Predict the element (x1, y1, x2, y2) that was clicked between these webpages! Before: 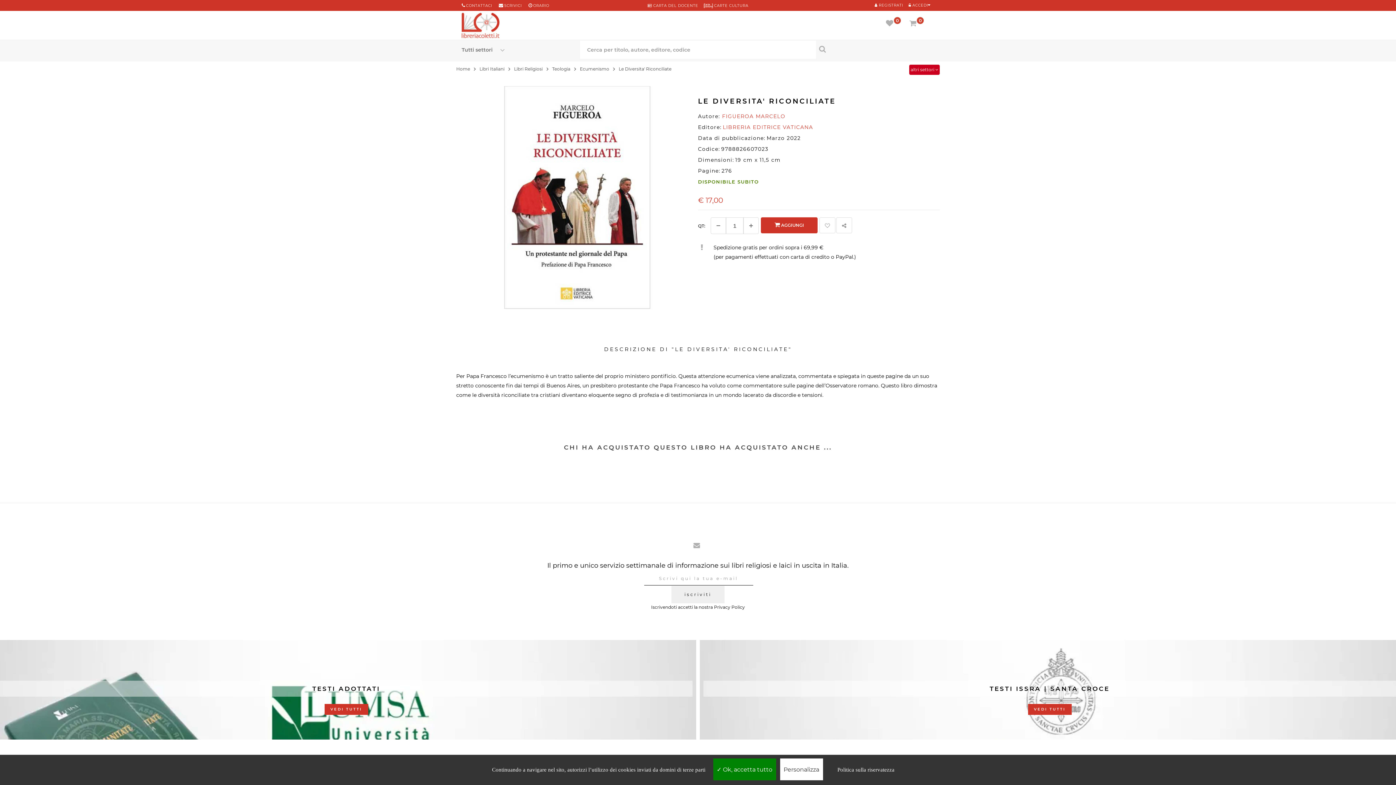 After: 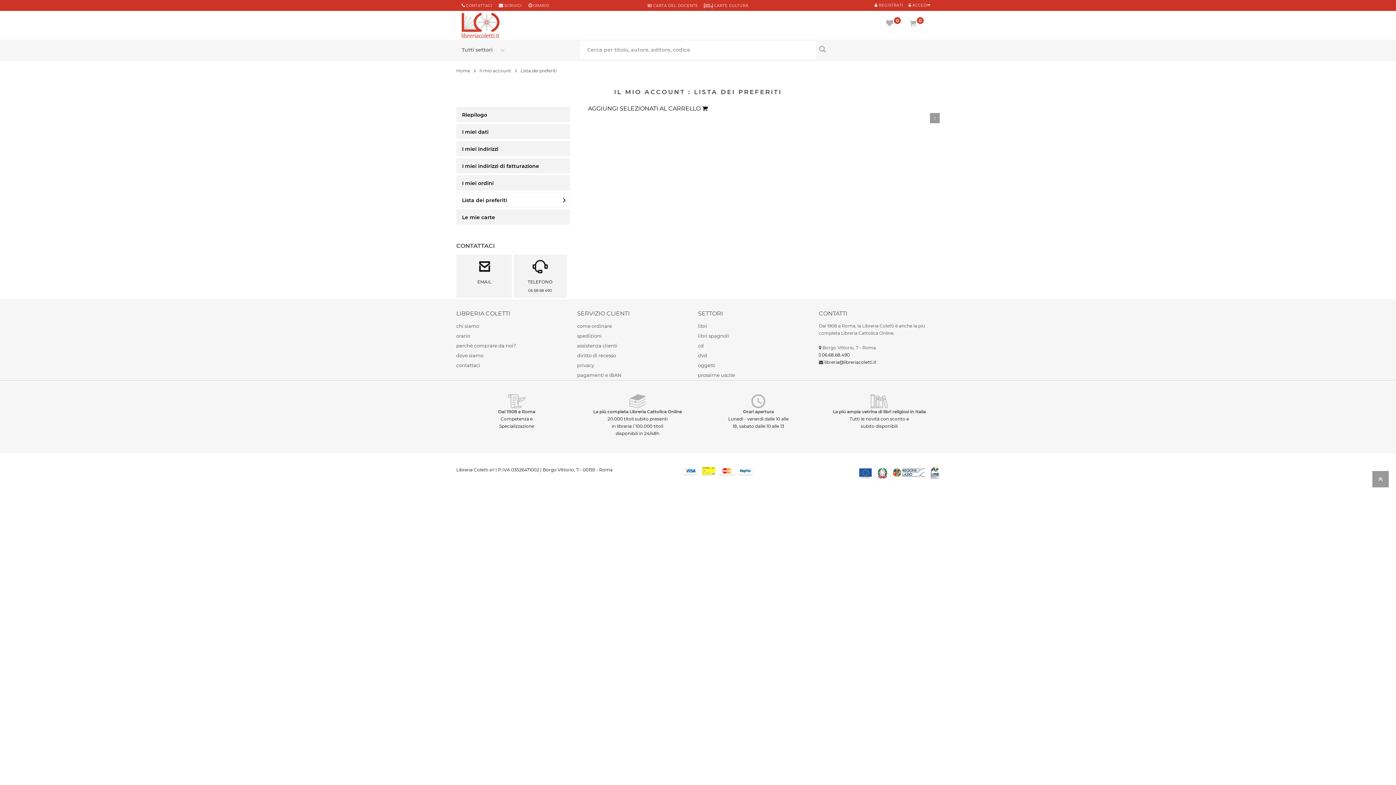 Action: bbox: (886, 20, 896, 27) label: 0